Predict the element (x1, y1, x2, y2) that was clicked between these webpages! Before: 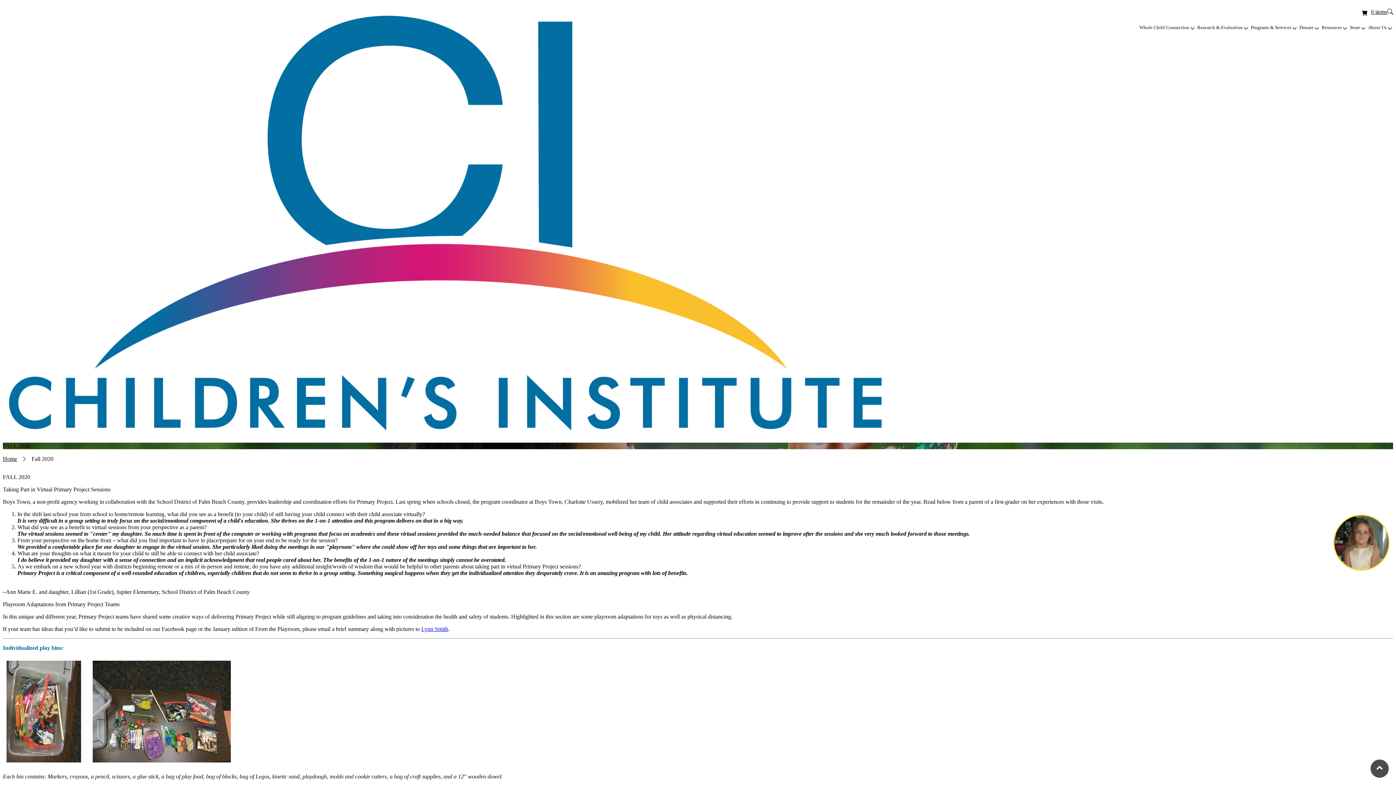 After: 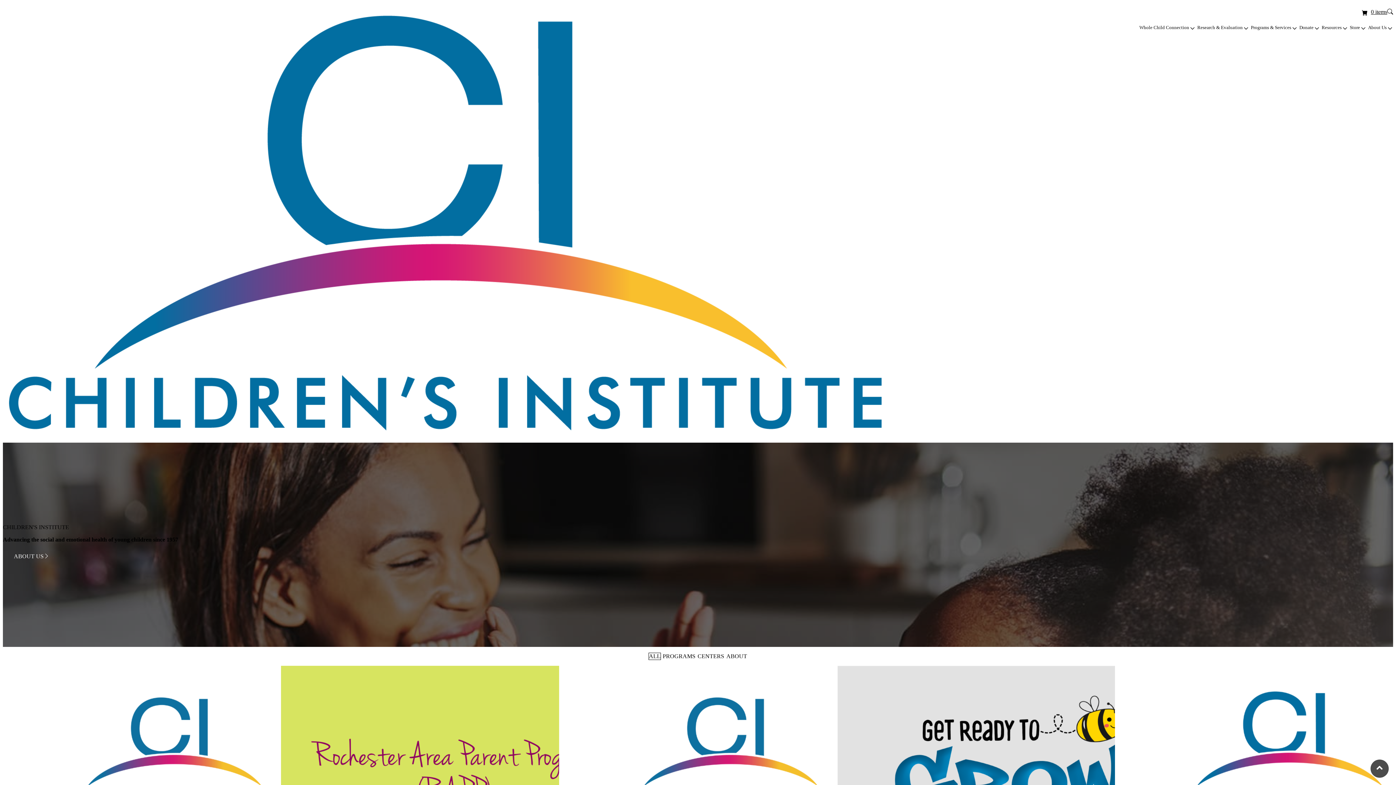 Action: label: Home bbox: (2, 456, 17, 462)